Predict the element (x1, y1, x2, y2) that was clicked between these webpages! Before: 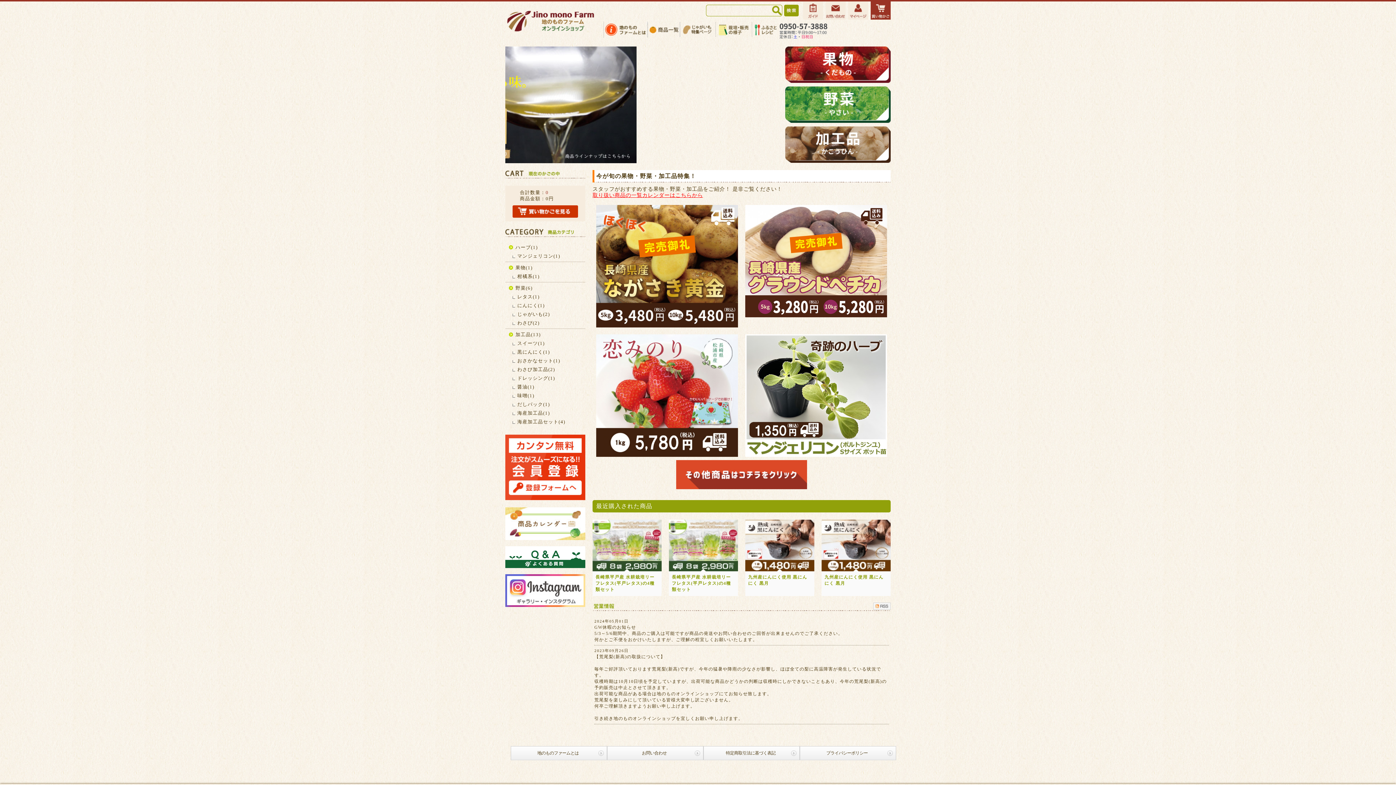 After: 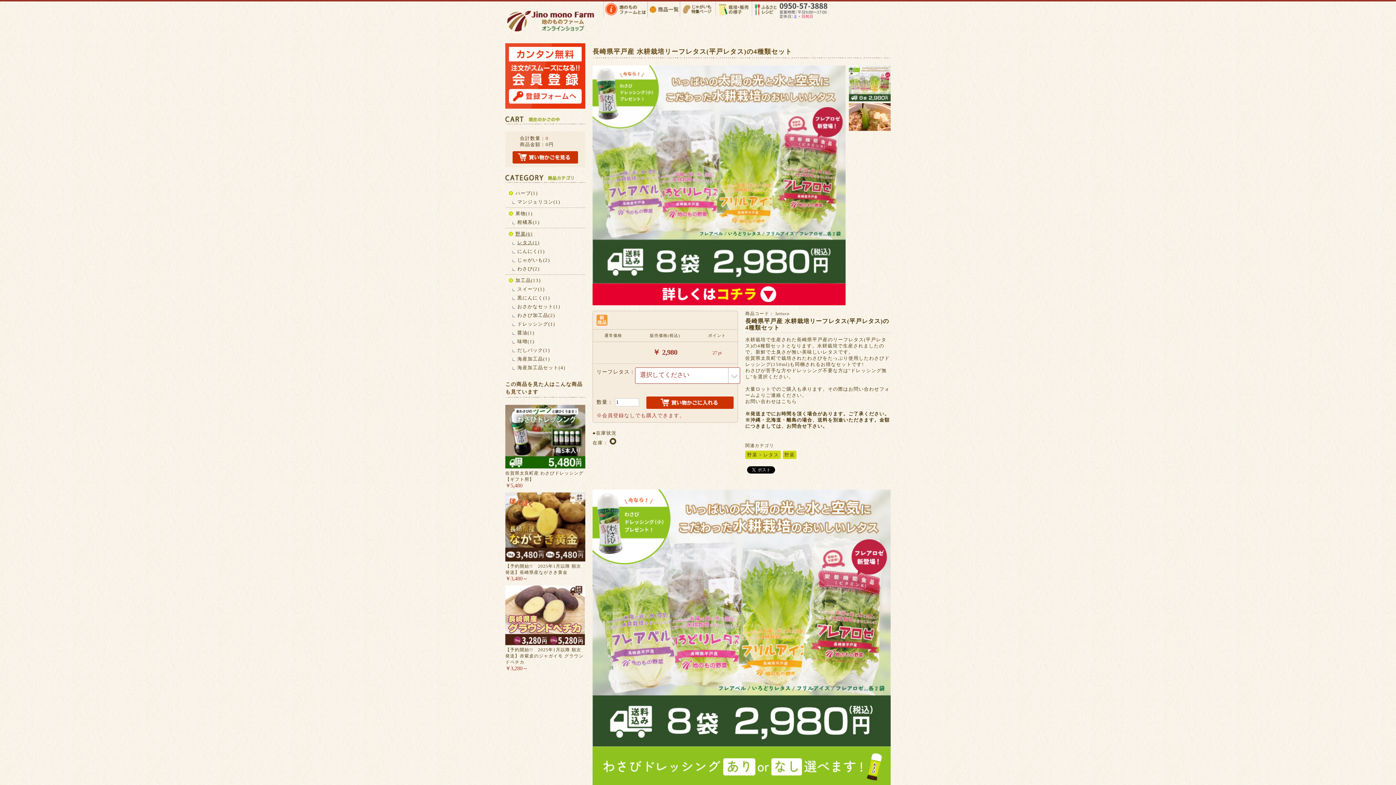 Action: label: 長崎県平戸産 水耕栽培リーフレタス(平戸レタス)の4種類セット bbox: (595, 574, 654, 592)